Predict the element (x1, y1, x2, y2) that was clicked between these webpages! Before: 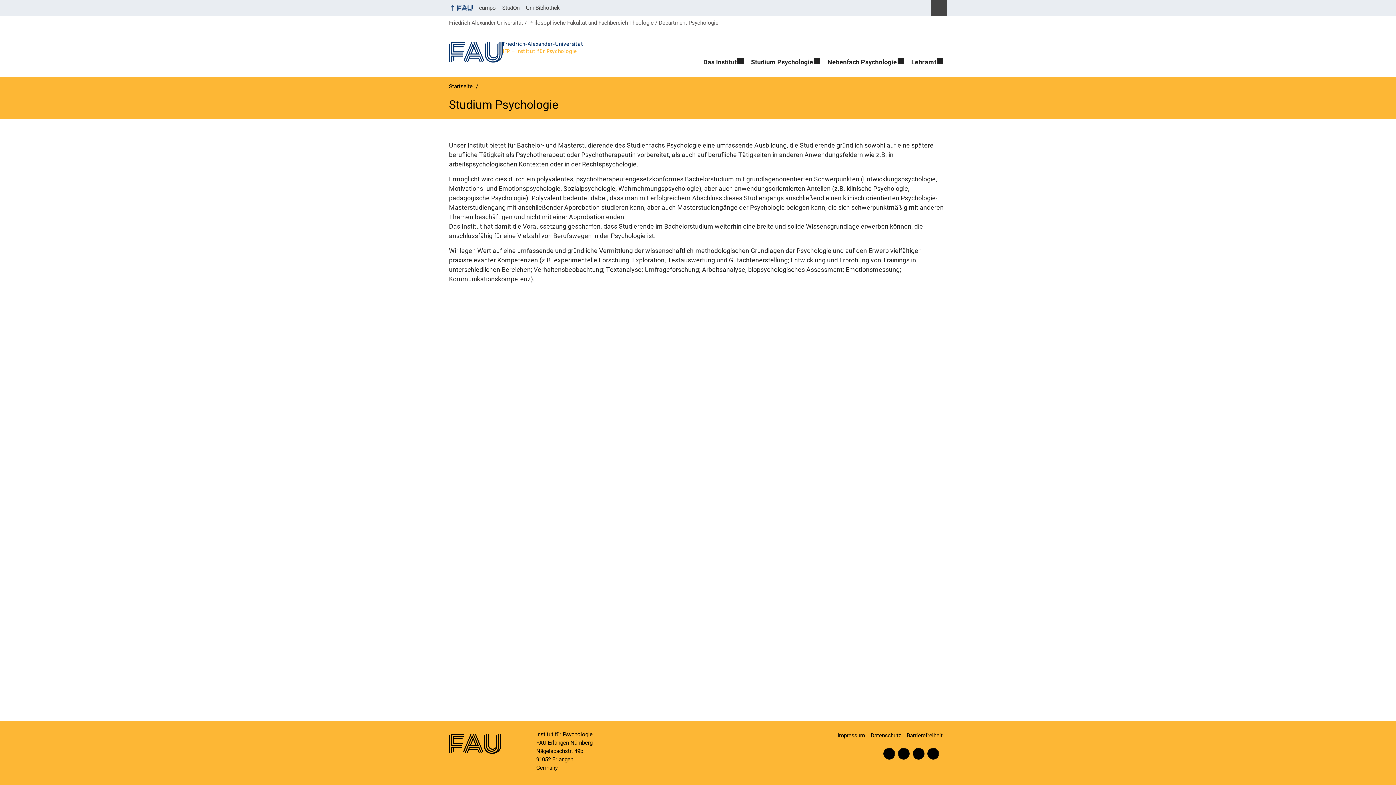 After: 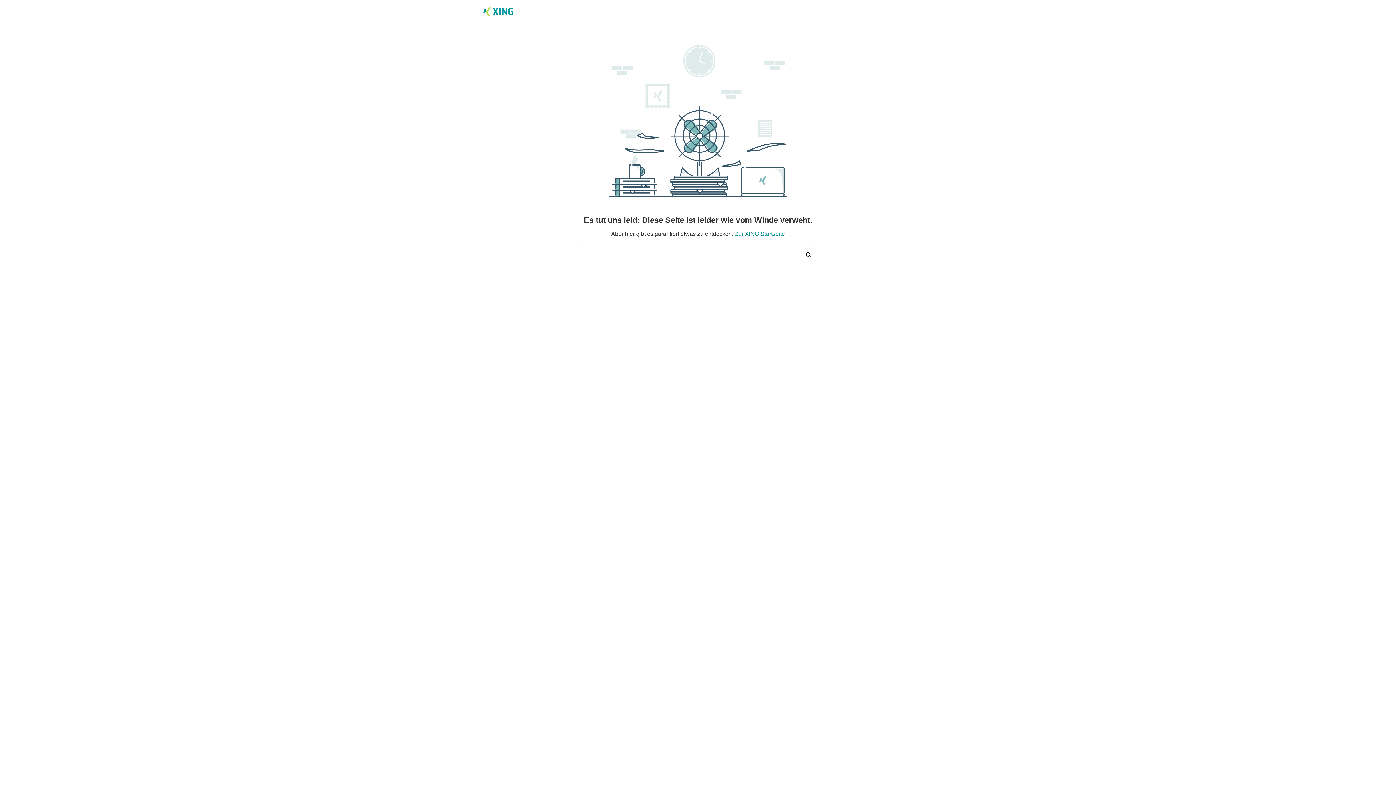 Action: bbox: (927, 748, 939, 759) label: Xing